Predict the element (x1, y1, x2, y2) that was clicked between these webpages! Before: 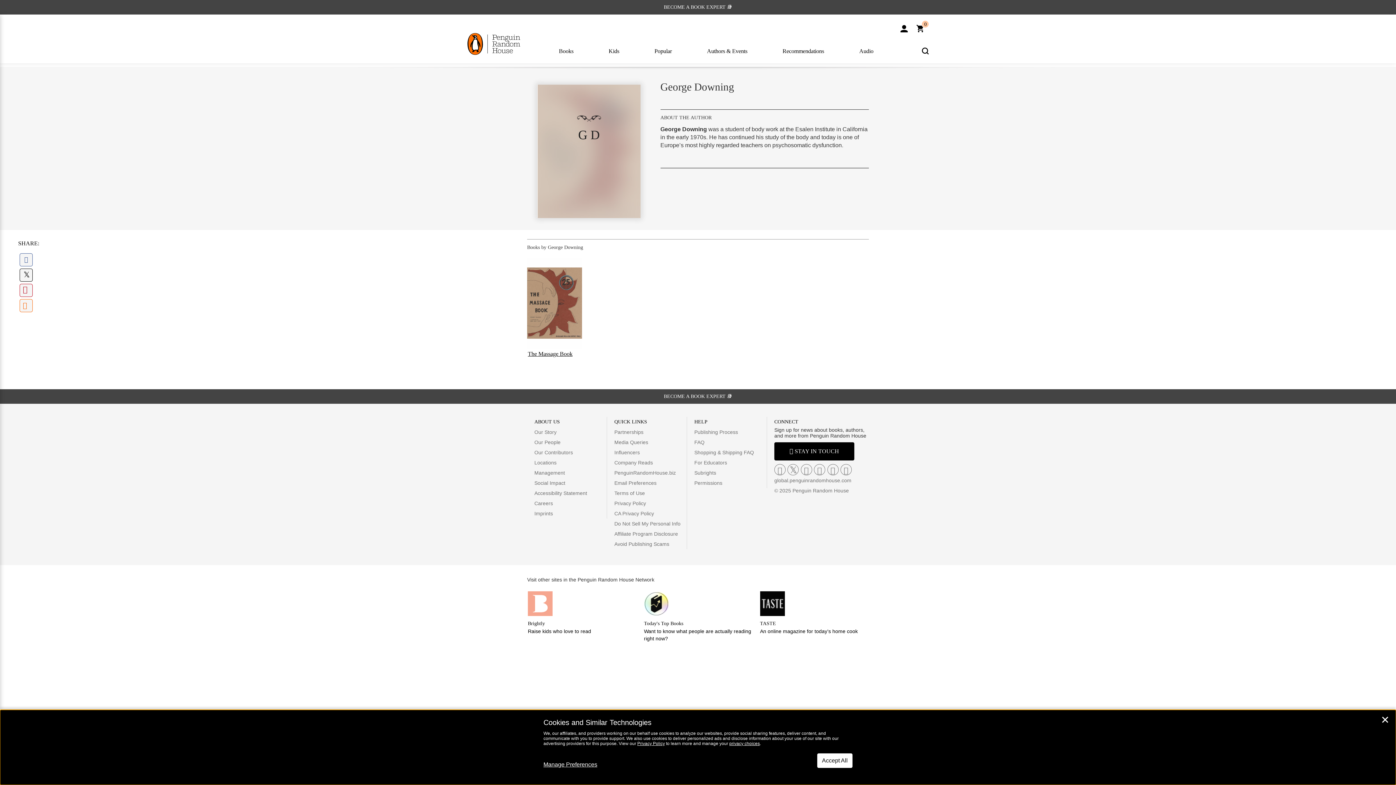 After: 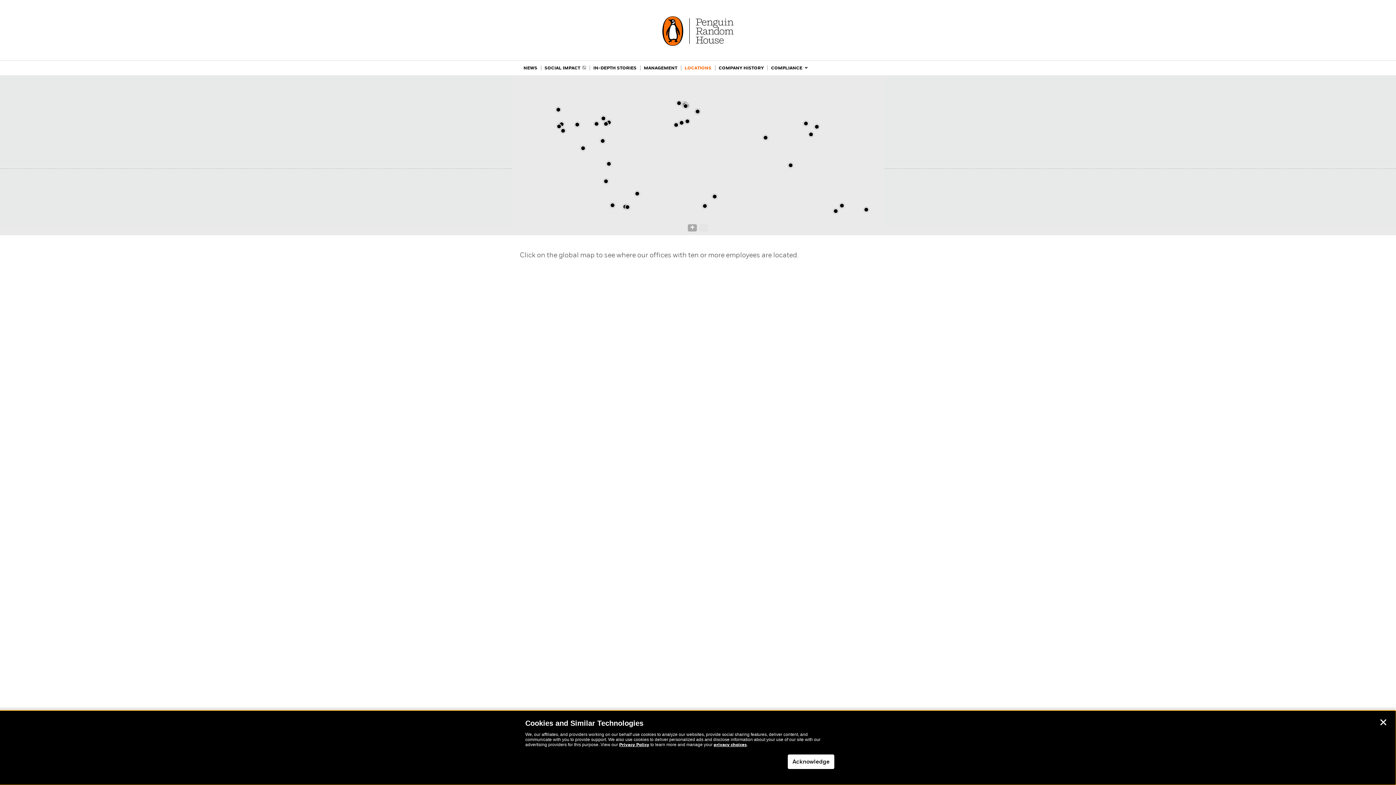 Action: label: Locations bbox: (534, 460, 556, 465)